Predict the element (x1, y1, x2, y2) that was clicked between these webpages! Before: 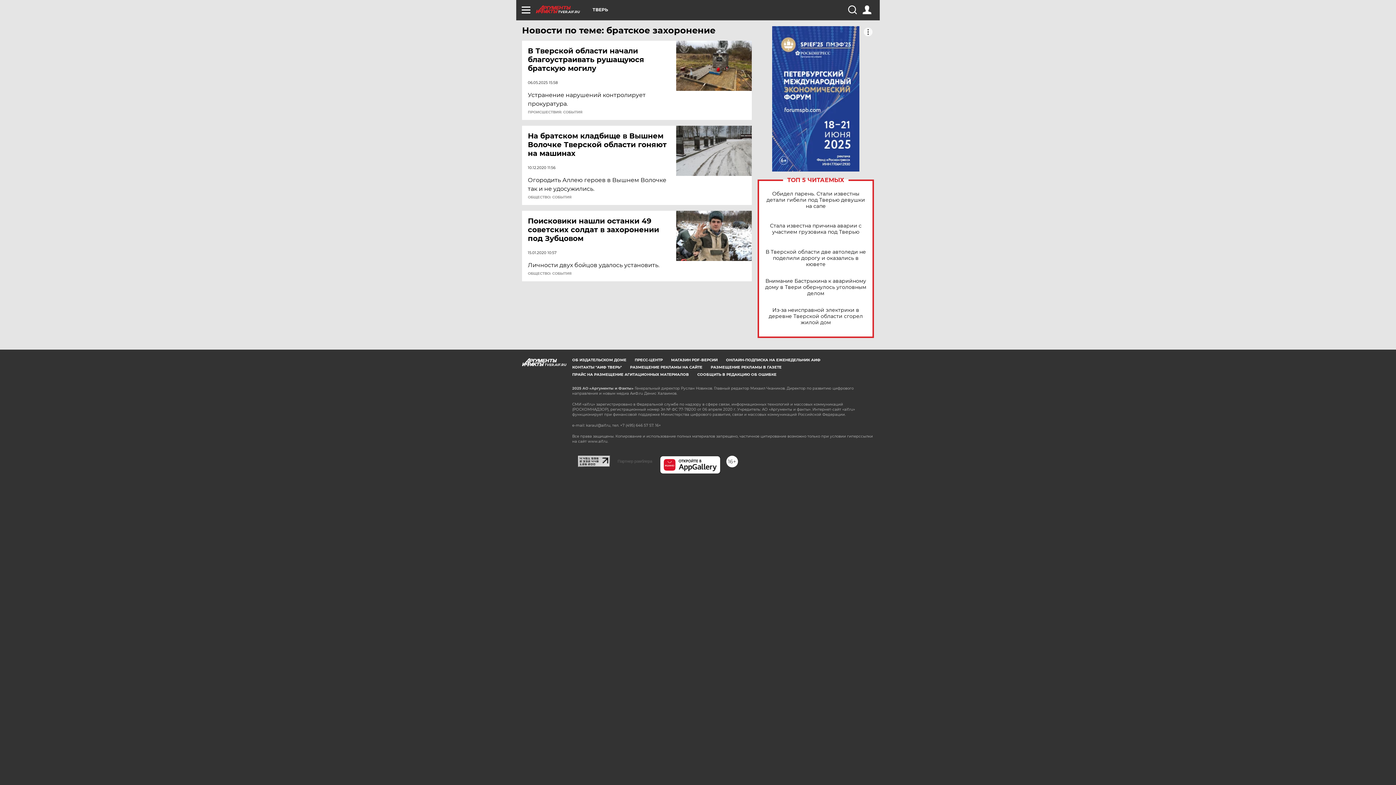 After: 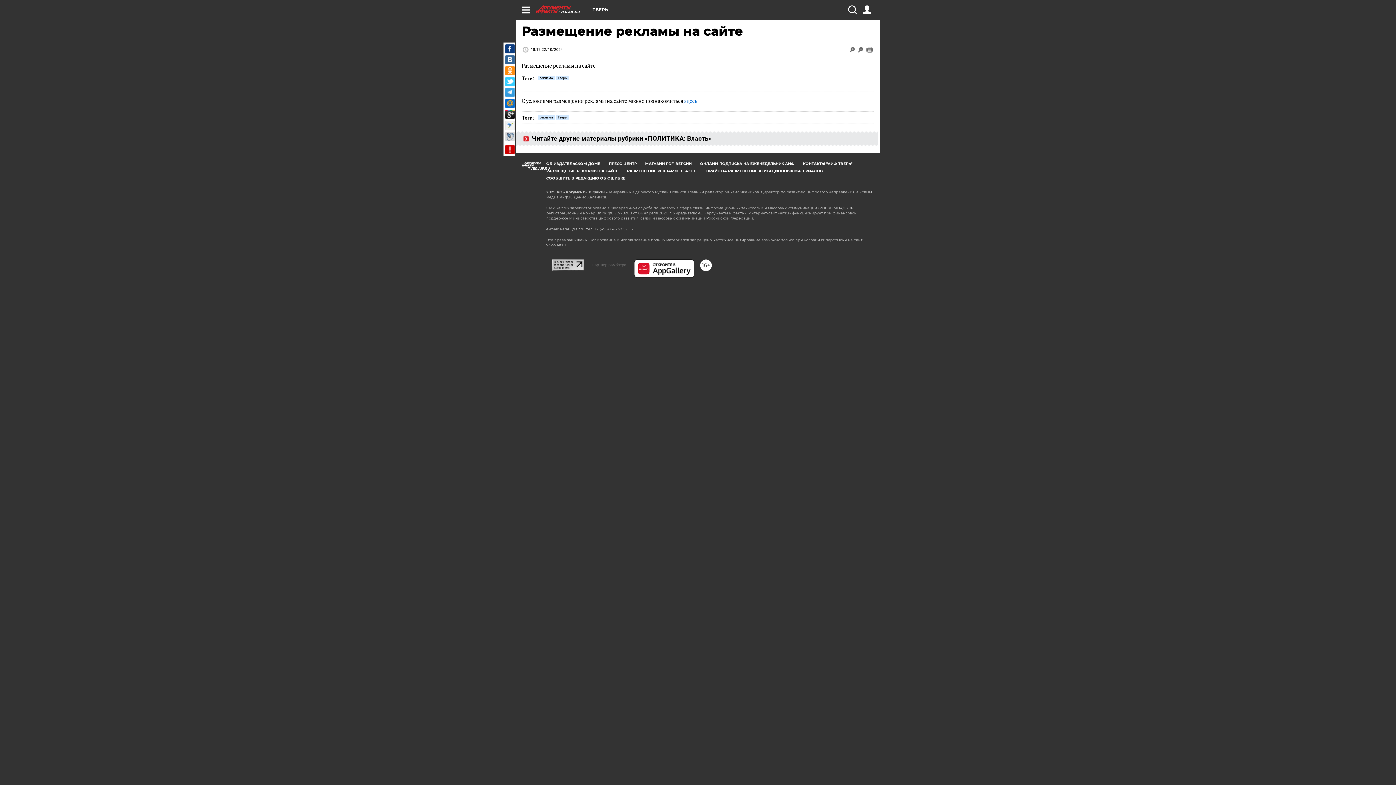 Action: bbox: (630, 365, 702, 369) label: РАЗМЕЩЕНИЕ РЕКЛАМЫ НА САЙТЕ